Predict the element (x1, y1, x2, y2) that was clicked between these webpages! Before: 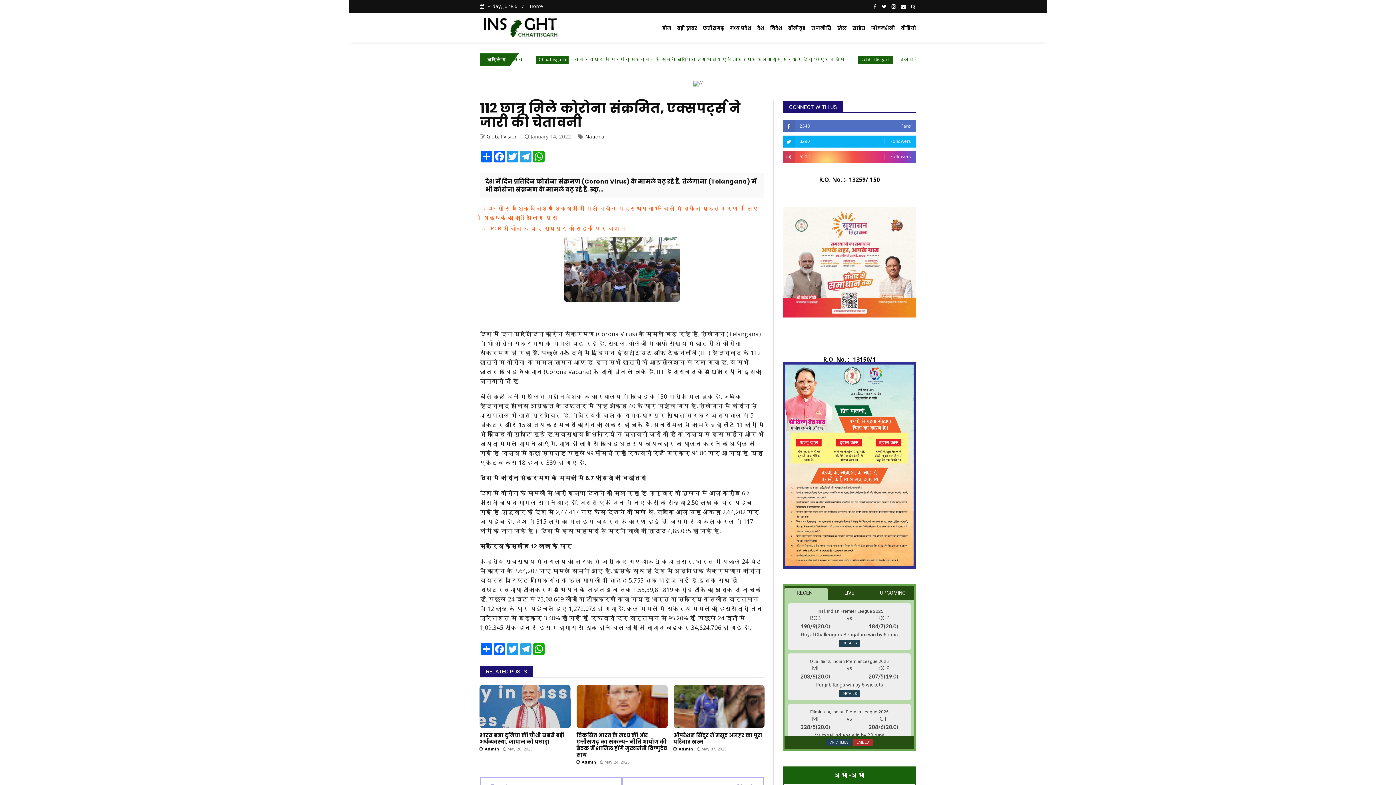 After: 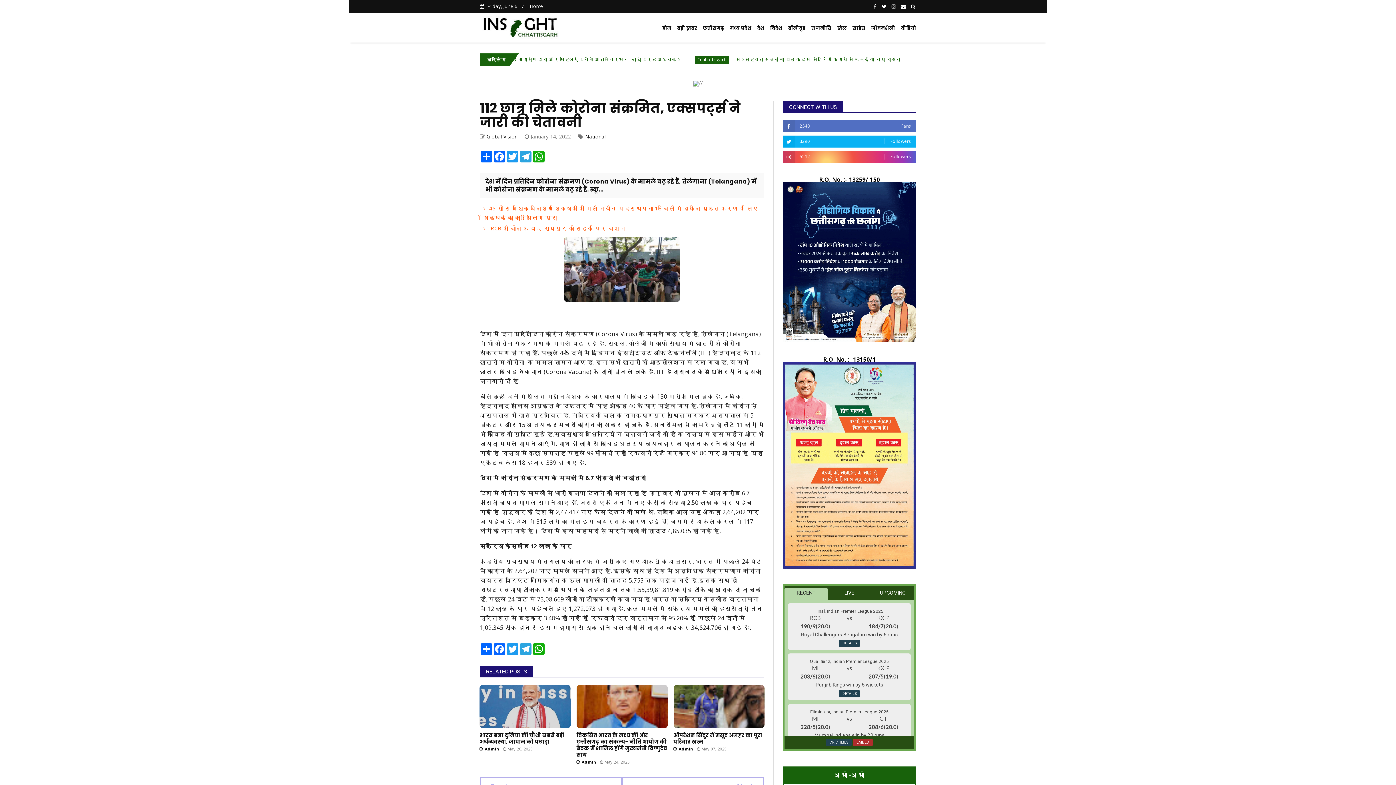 Action: bbox: (891, 4, 896, 9)